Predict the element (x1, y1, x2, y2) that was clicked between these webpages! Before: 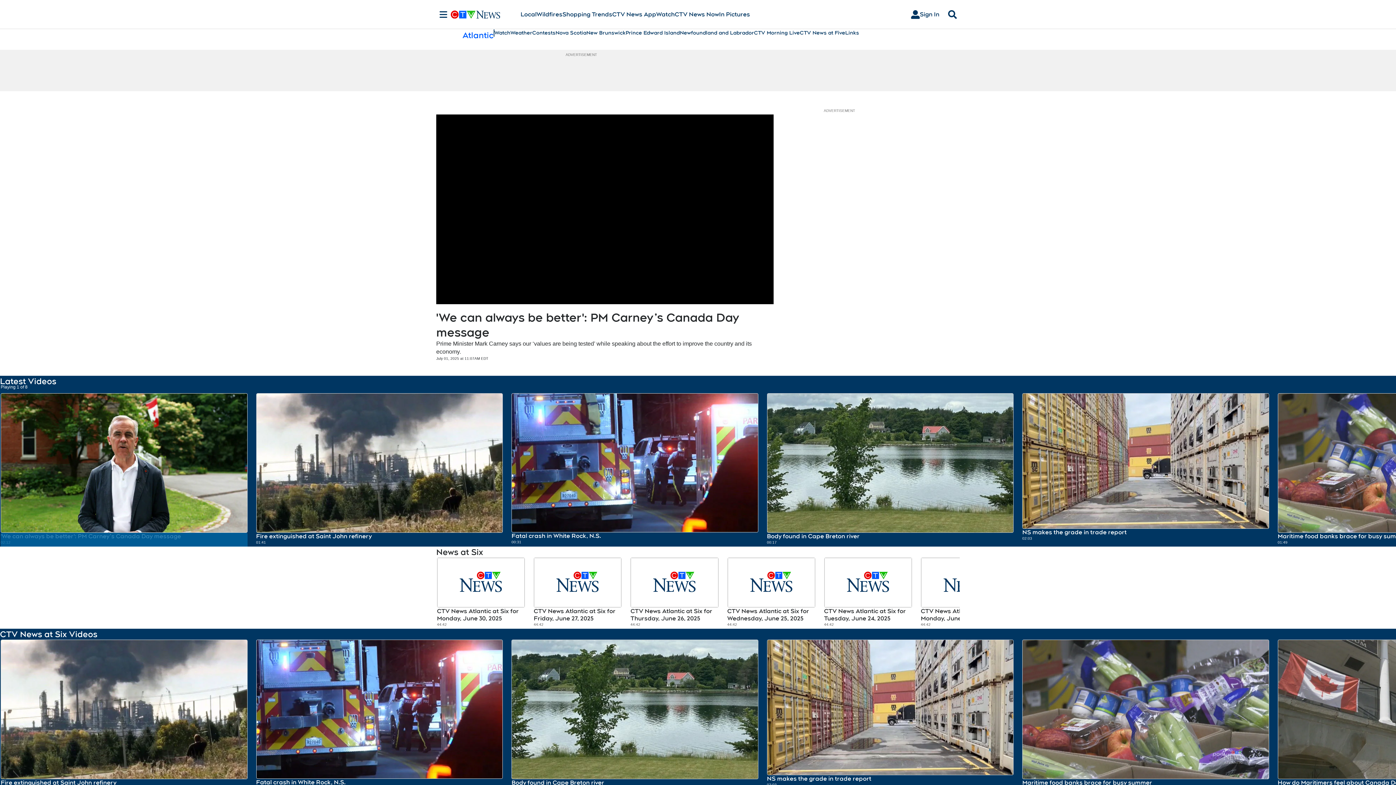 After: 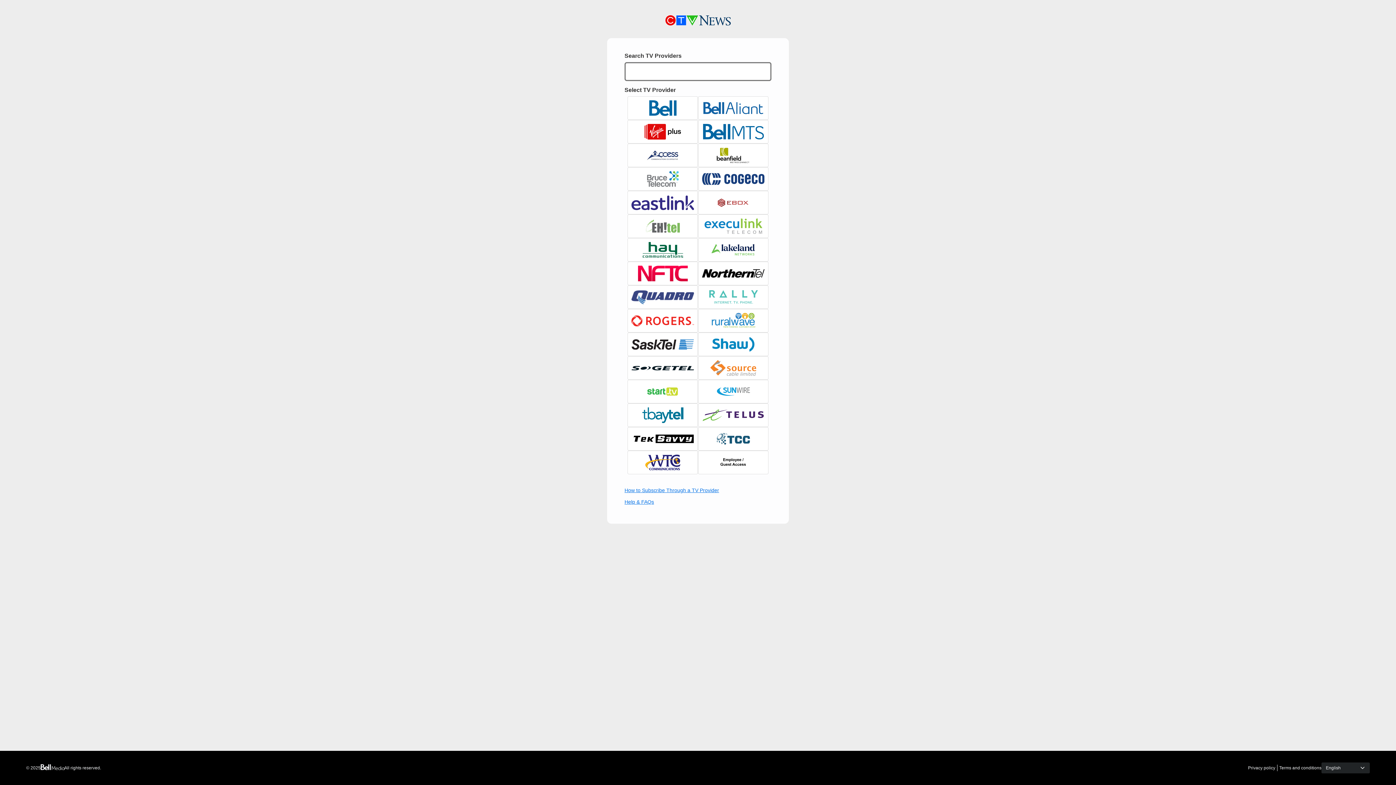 Action: bbox: (905, 7, 945, 21) label: Sign In